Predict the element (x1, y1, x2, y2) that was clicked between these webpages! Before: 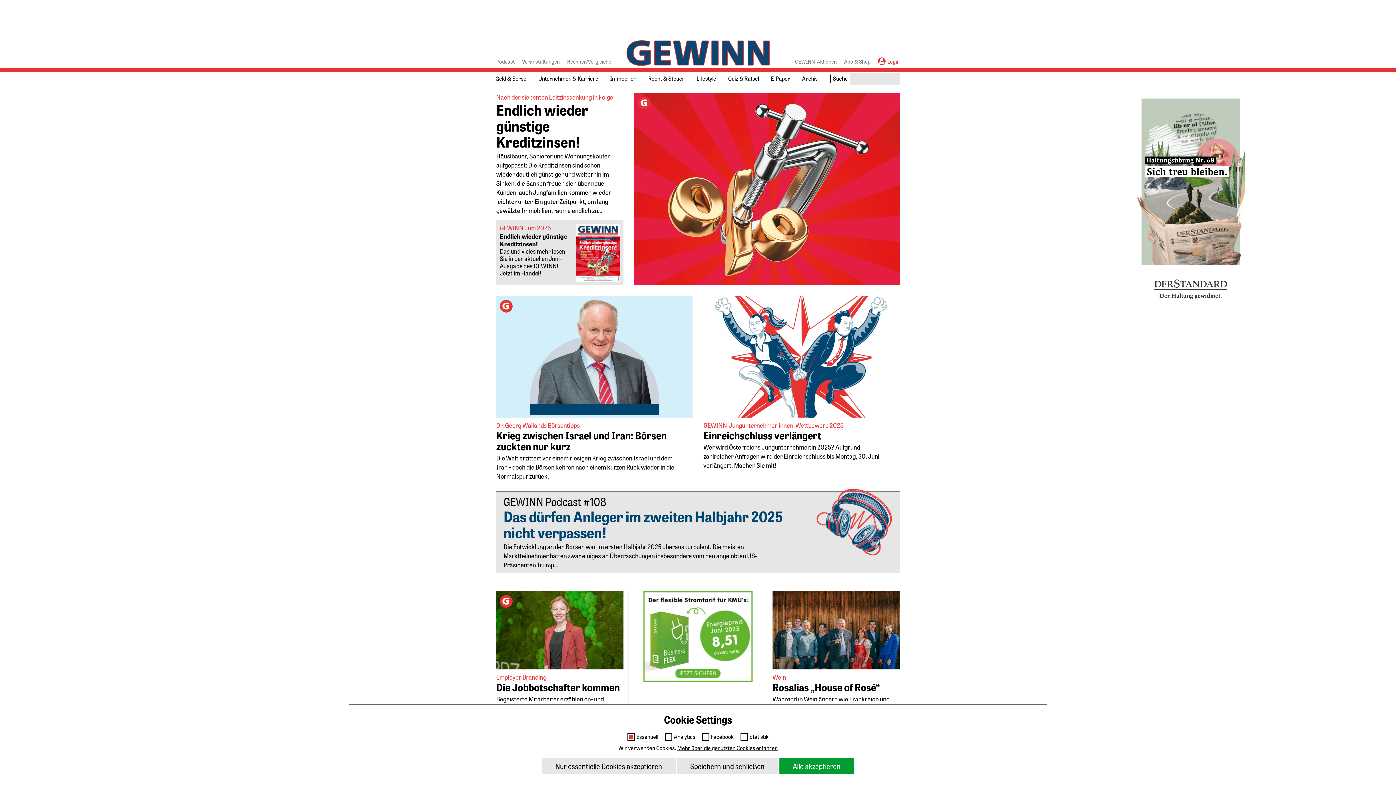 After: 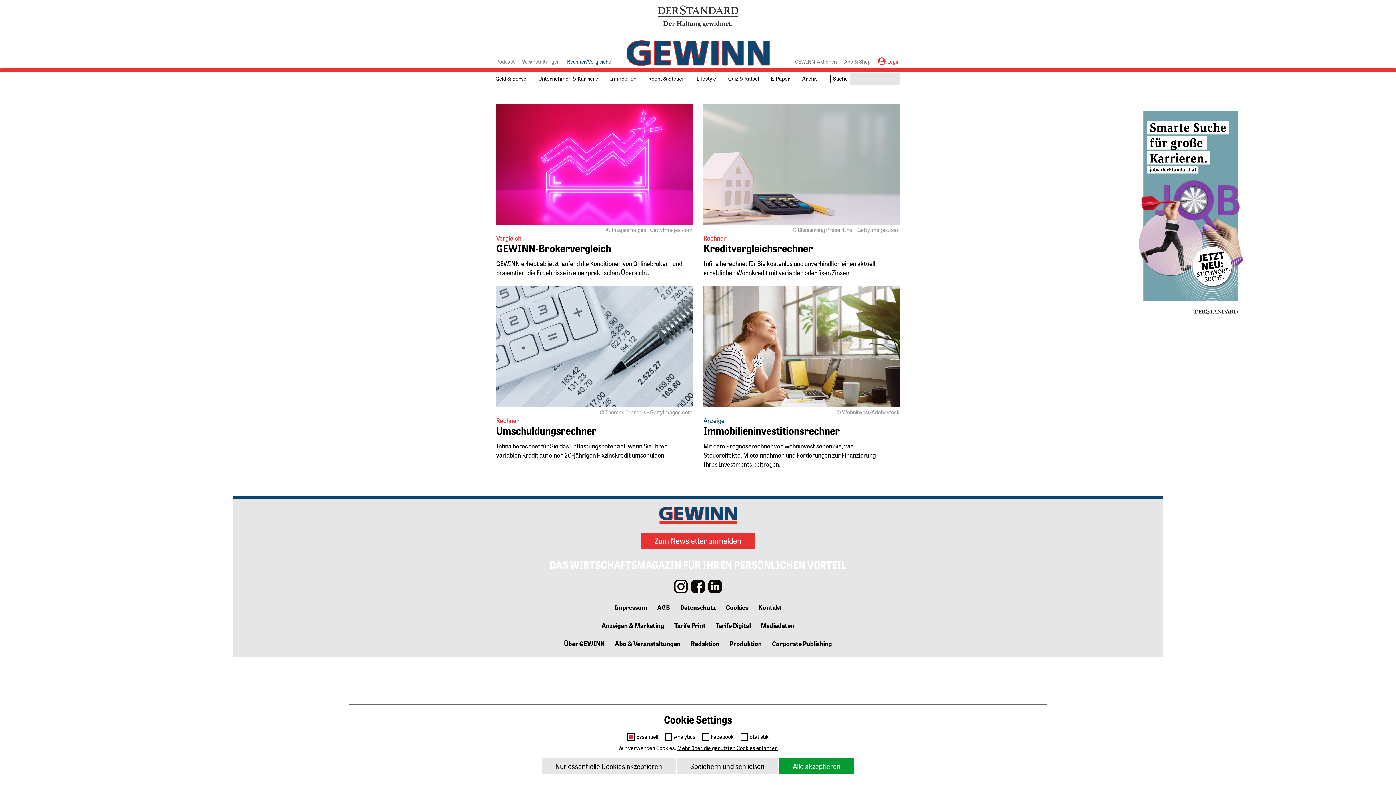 Action: label: Rechner/Vergleiche bbox: (563, 54, 614, 68)